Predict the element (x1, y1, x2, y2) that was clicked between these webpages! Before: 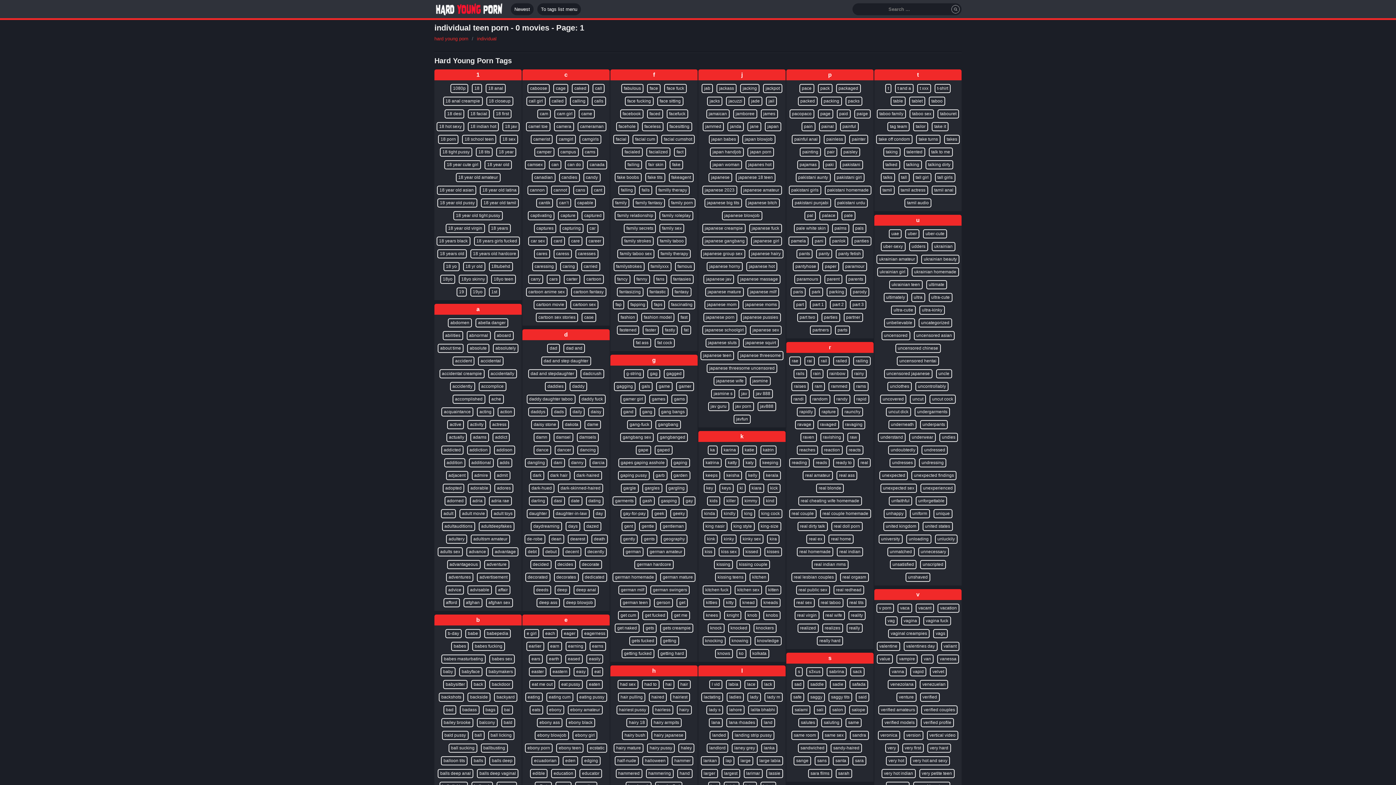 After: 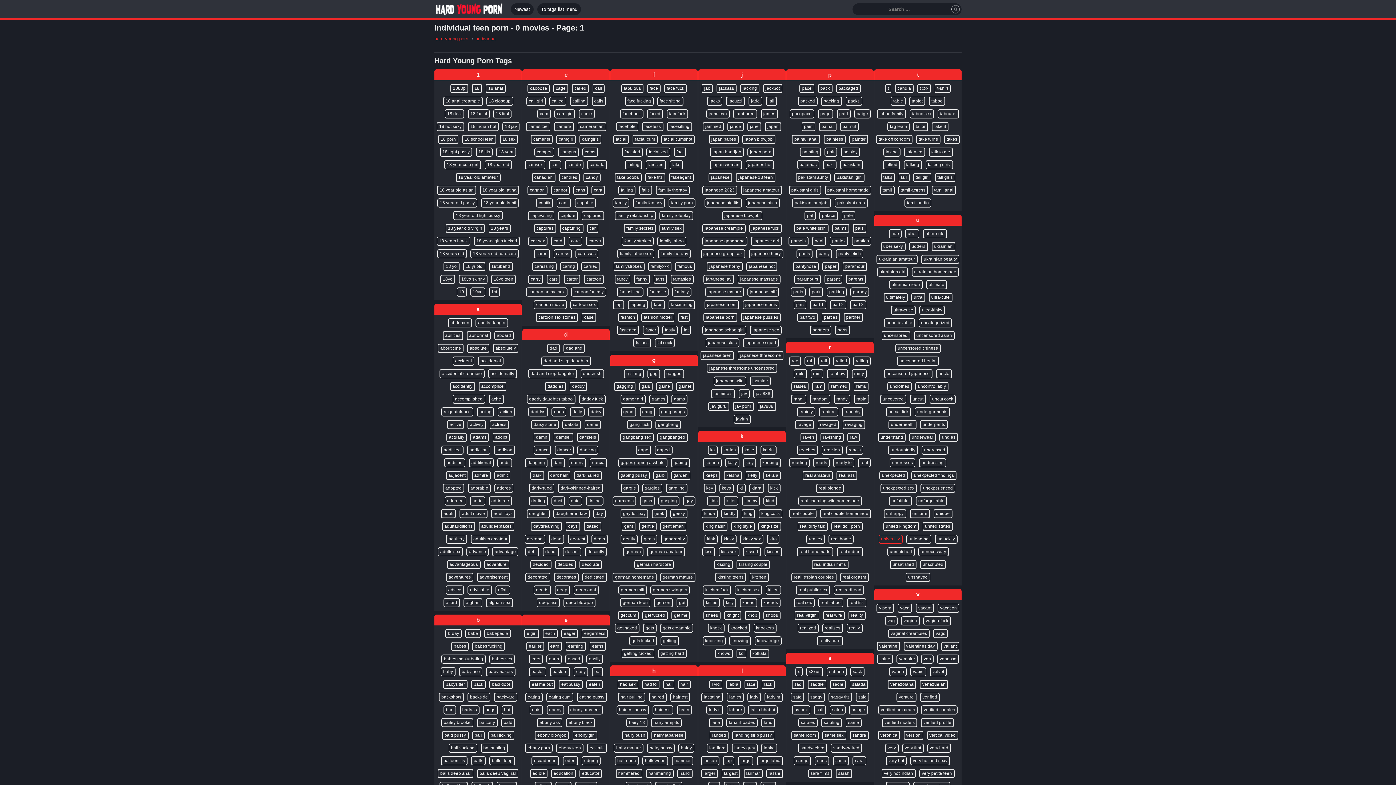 Action: bbox: (878, 534, 902, 544) label: university